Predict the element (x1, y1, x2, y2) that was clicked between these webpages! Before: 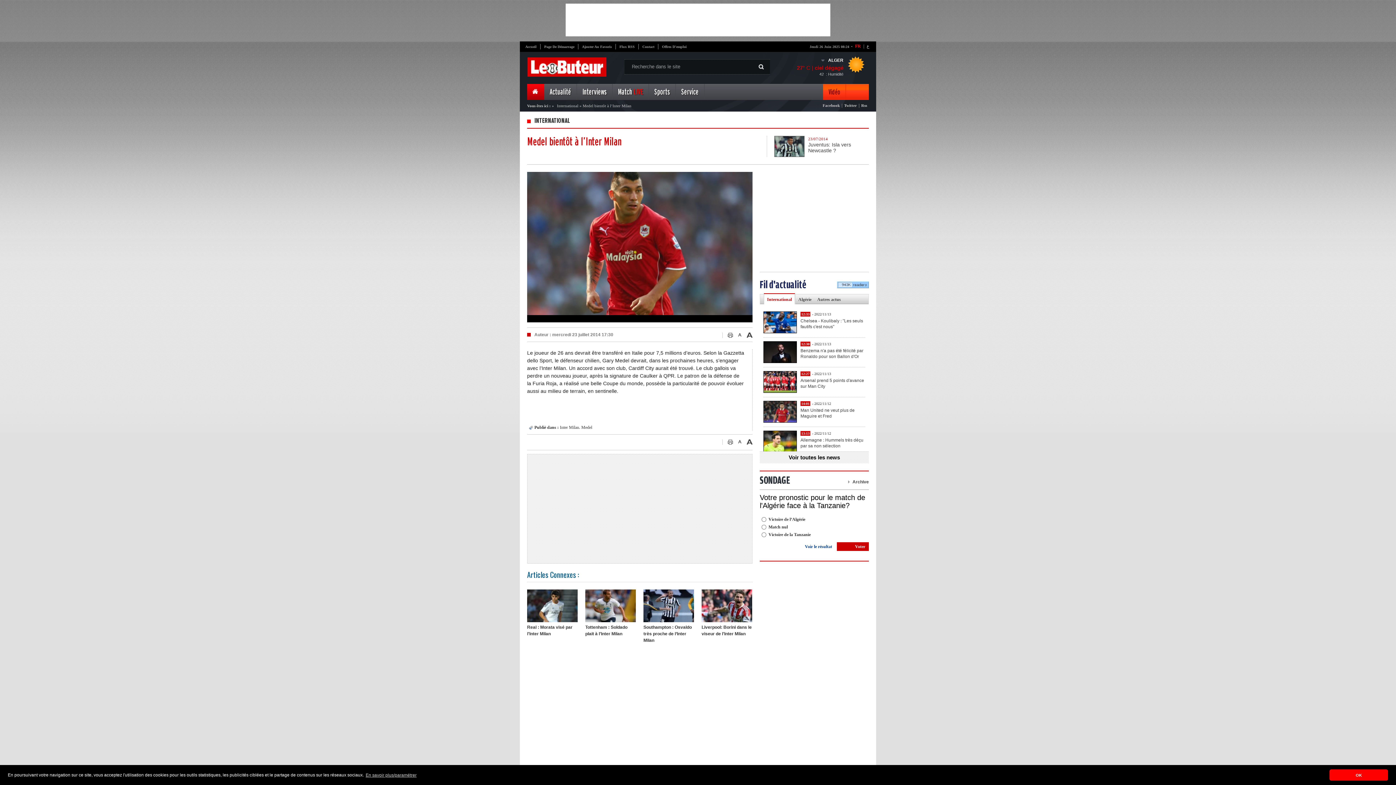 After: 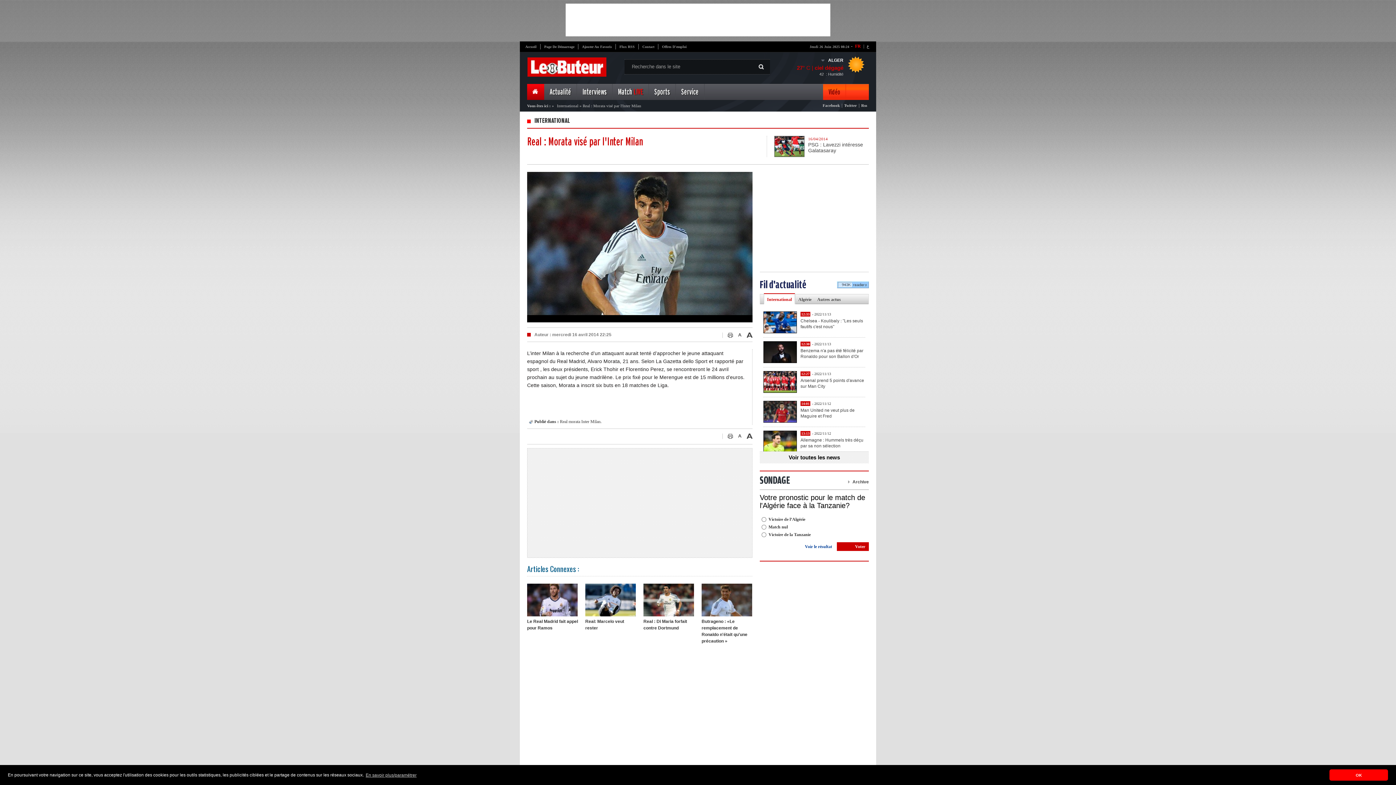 Action: bbox: (527, 618, 577, 636) label: Real : Morata visé par l'Inter Milan